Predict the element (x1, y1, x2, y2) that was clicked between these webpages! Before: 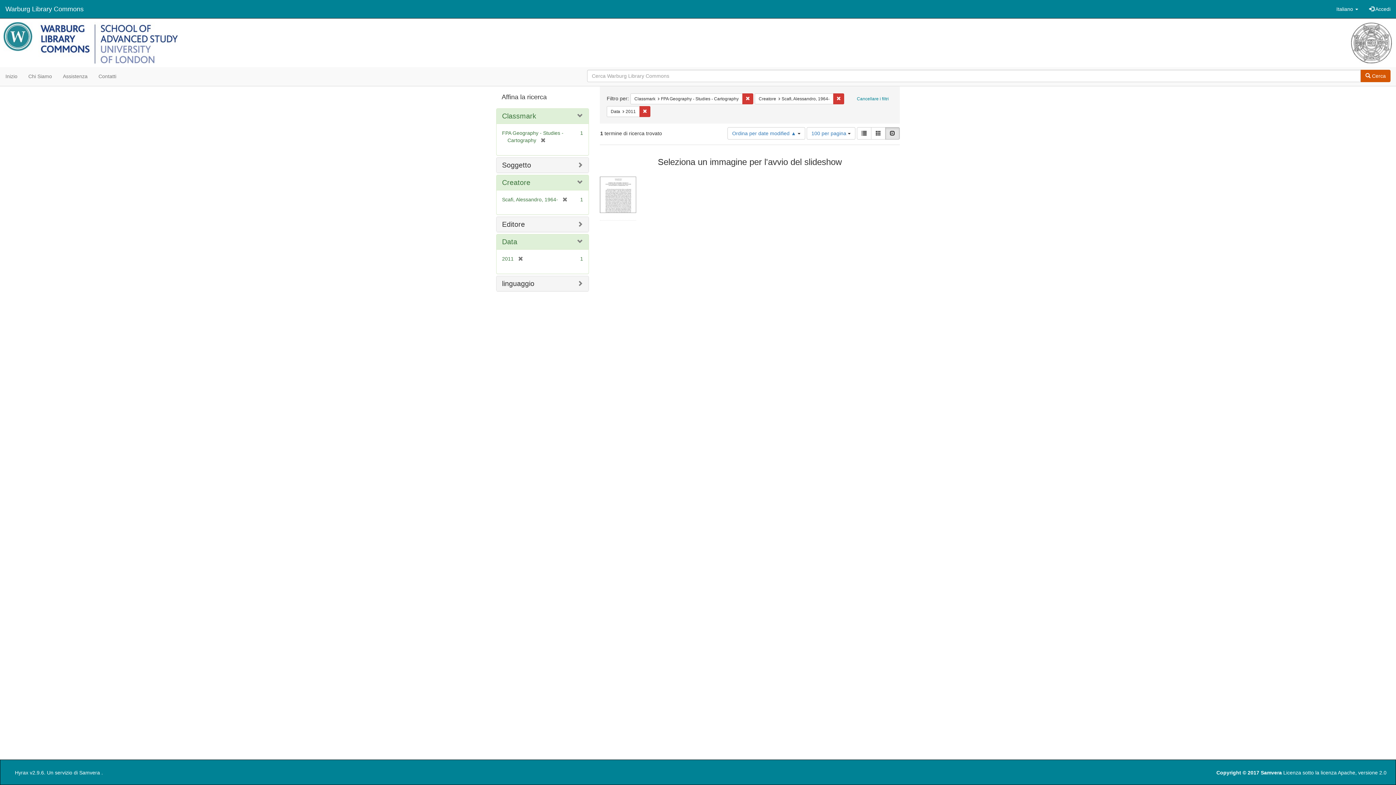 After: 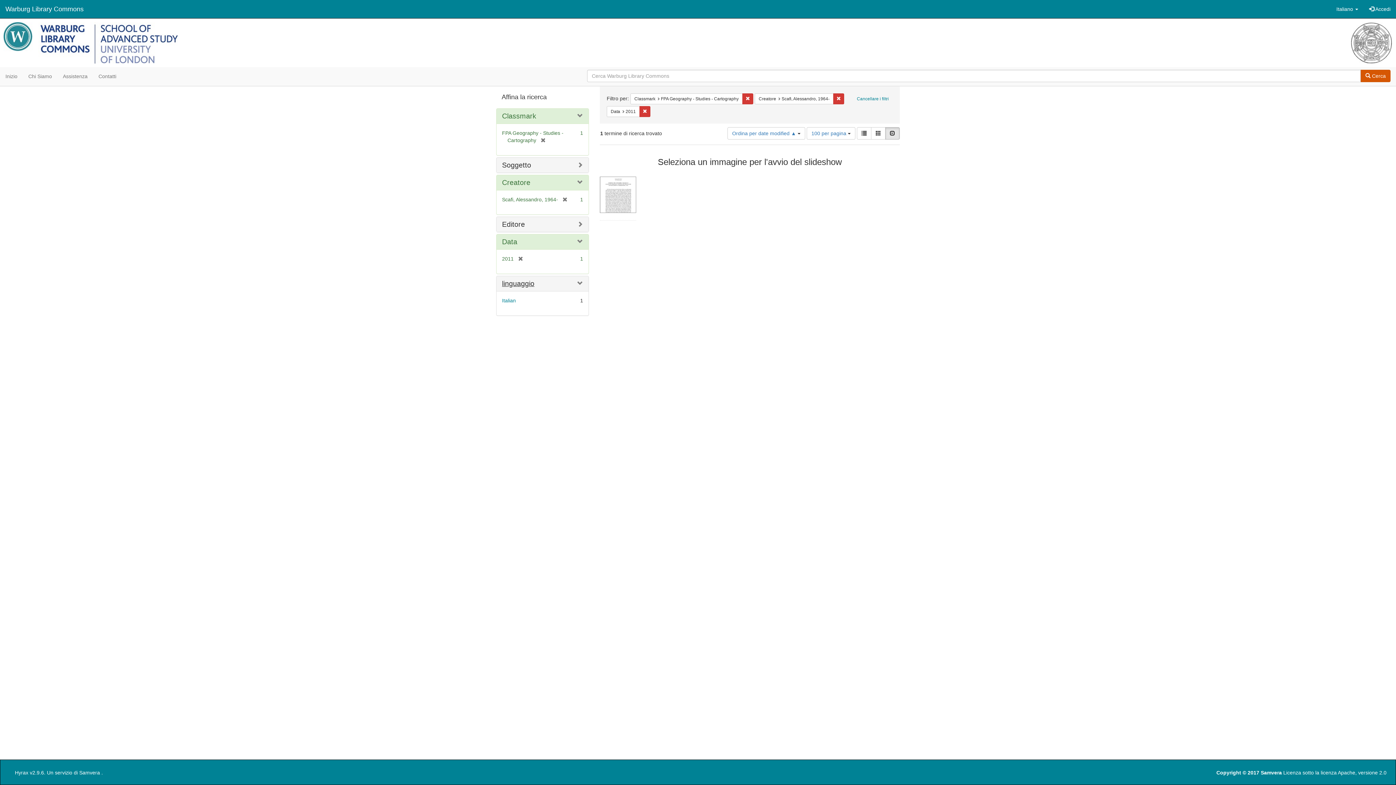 Action: label: linguaggio bbox: (502, 279, 534, 287)